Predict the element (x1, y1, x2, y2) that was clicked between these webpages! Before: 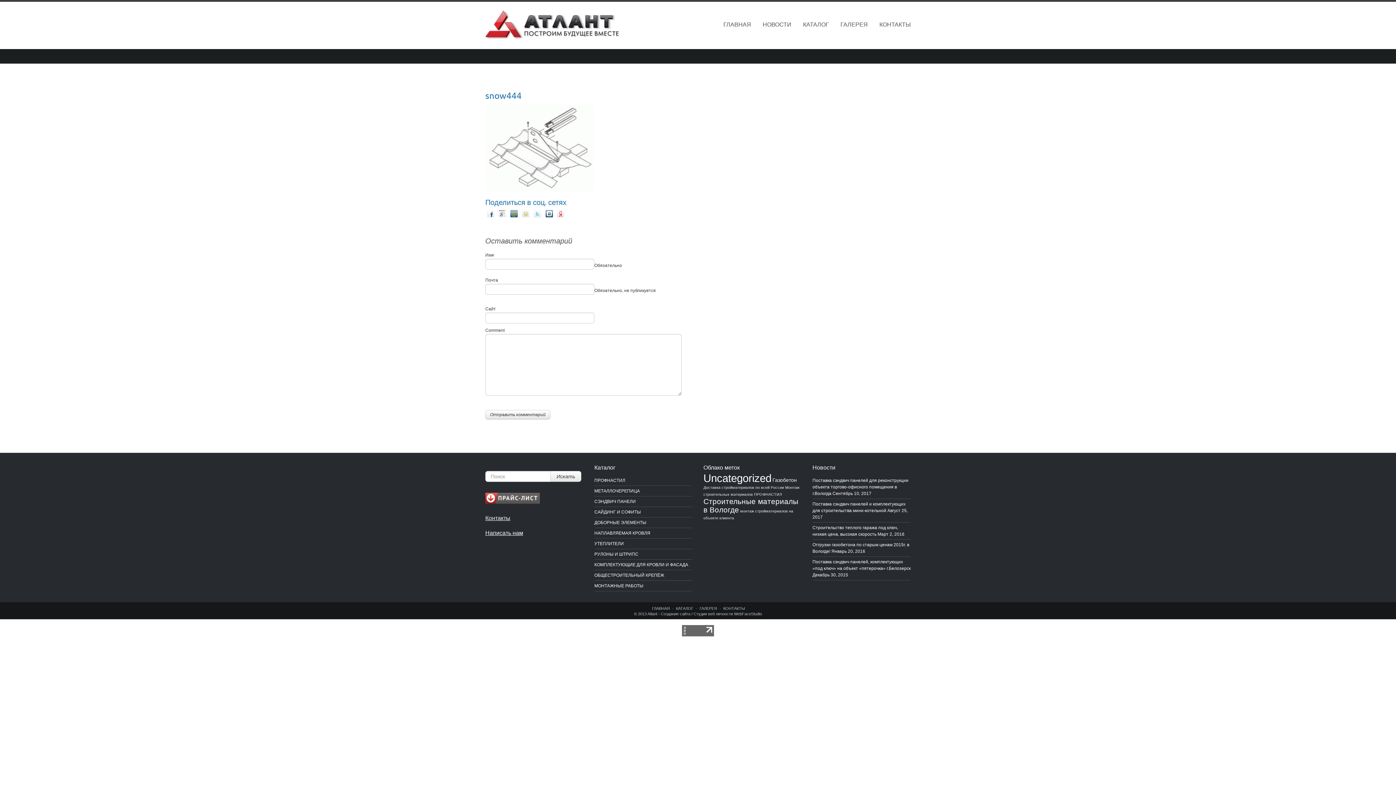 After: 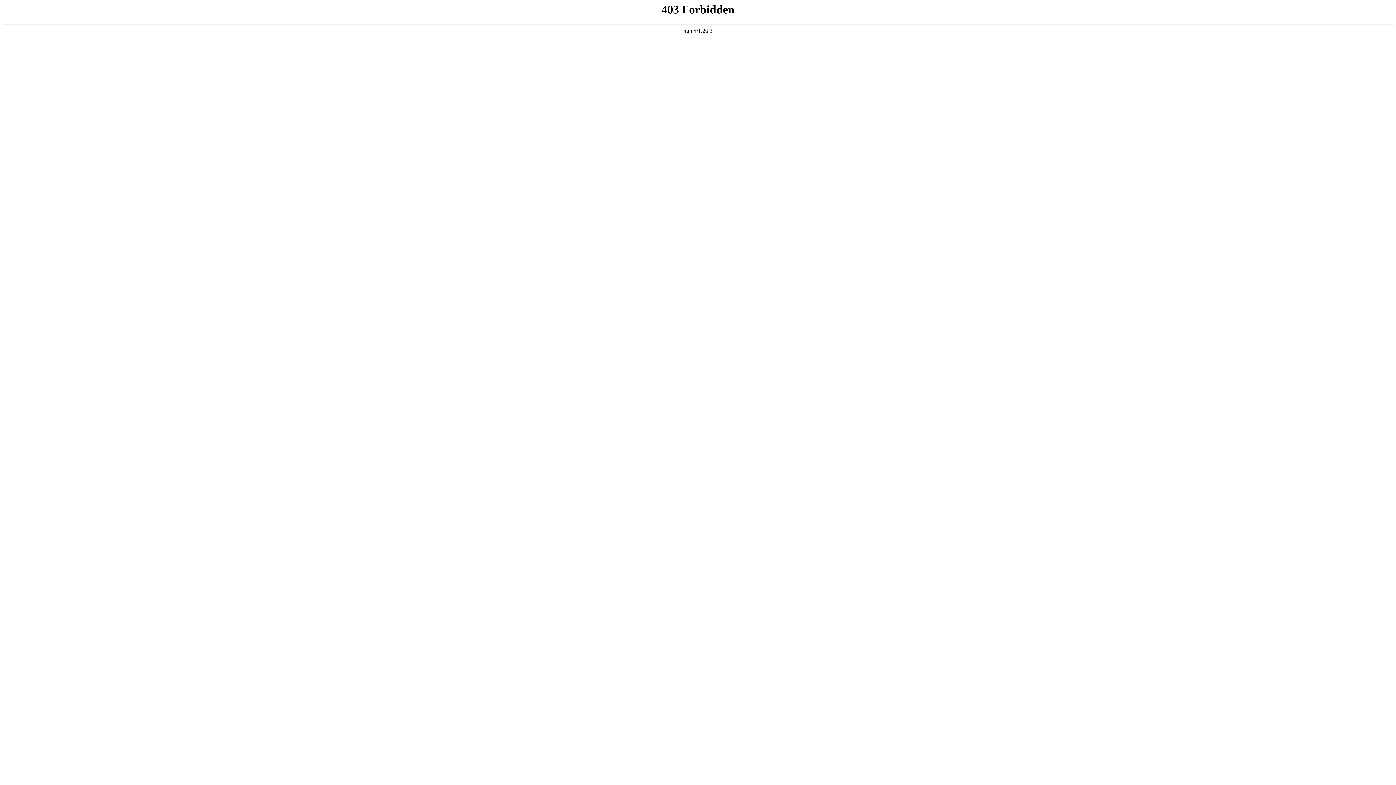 Action: label: Создание сайта / Студия веб личности WebFaceStudio bbox: (661, 611, 762, 616)